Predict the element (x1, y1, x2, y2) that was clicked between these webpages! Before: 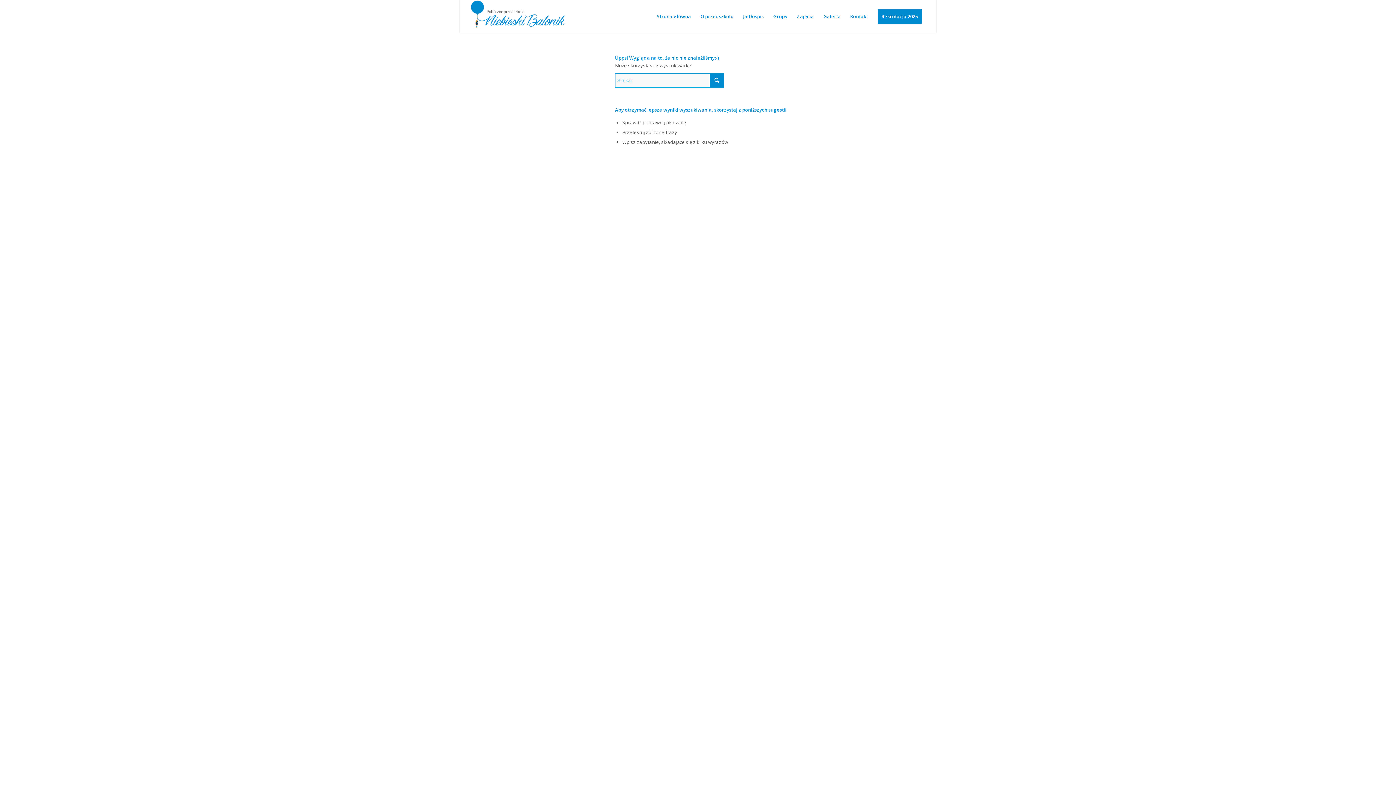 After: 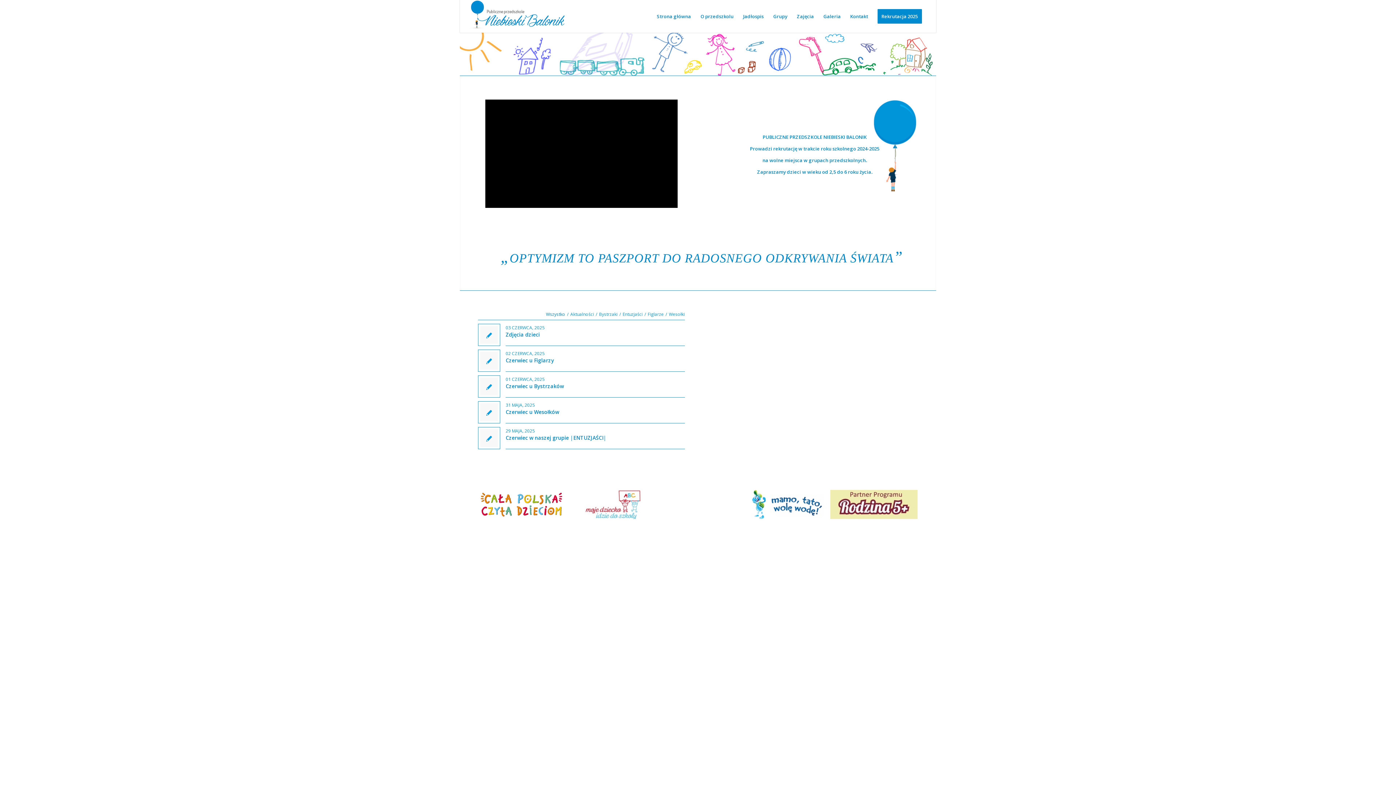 Action: label: Strona główna bbox: (652, 0, 695, 32)